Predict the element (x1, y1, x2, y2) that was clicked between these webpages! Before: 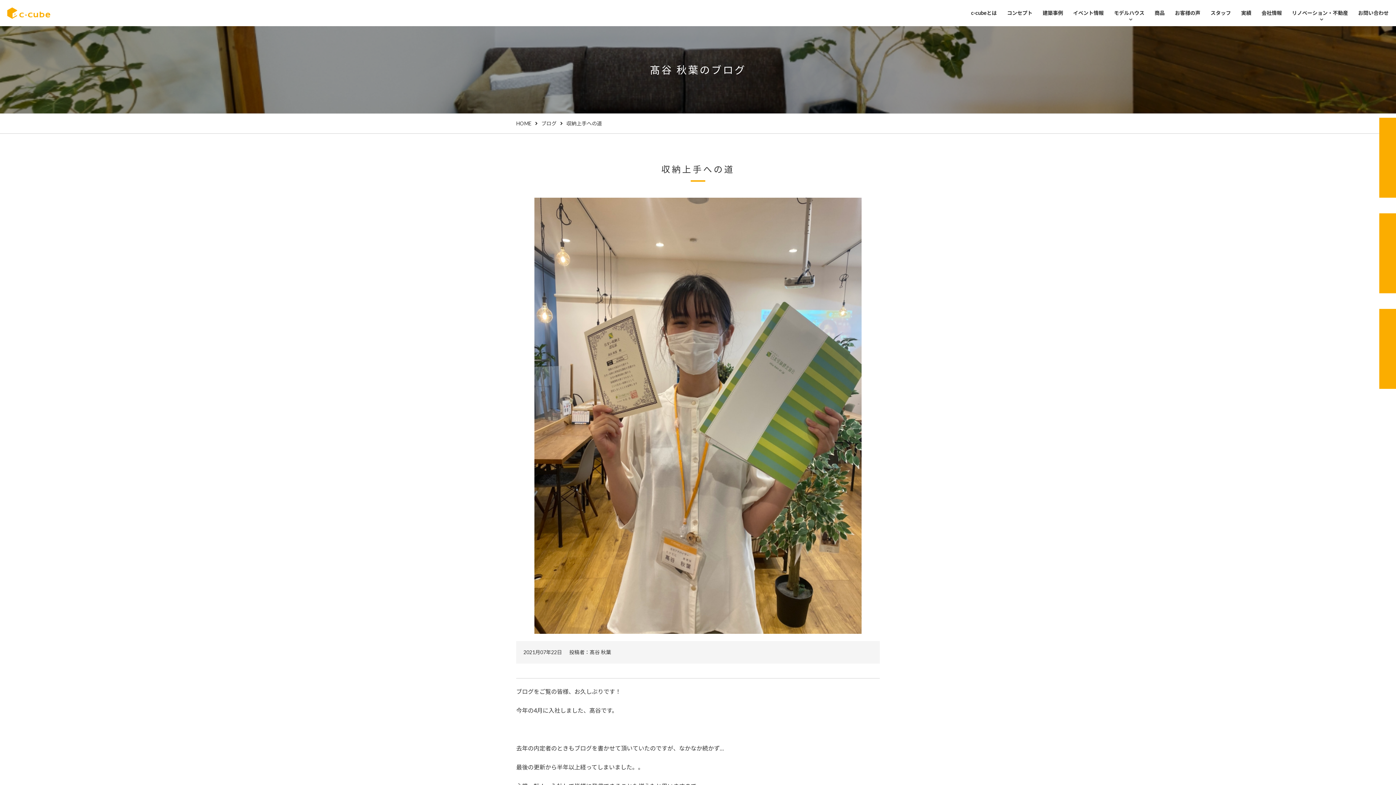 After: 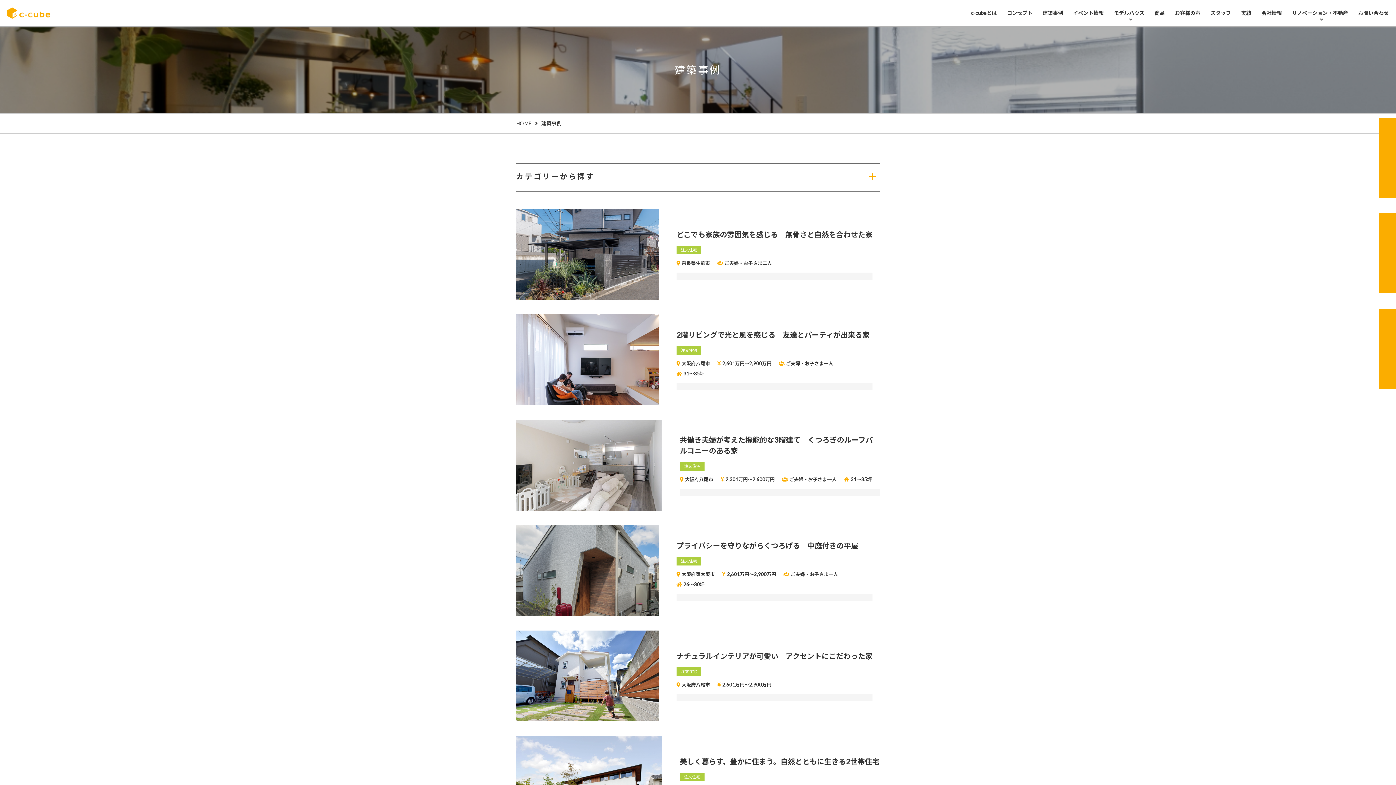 Action: label: 建築事例 bbox: (1042, 9, 1063, 16)